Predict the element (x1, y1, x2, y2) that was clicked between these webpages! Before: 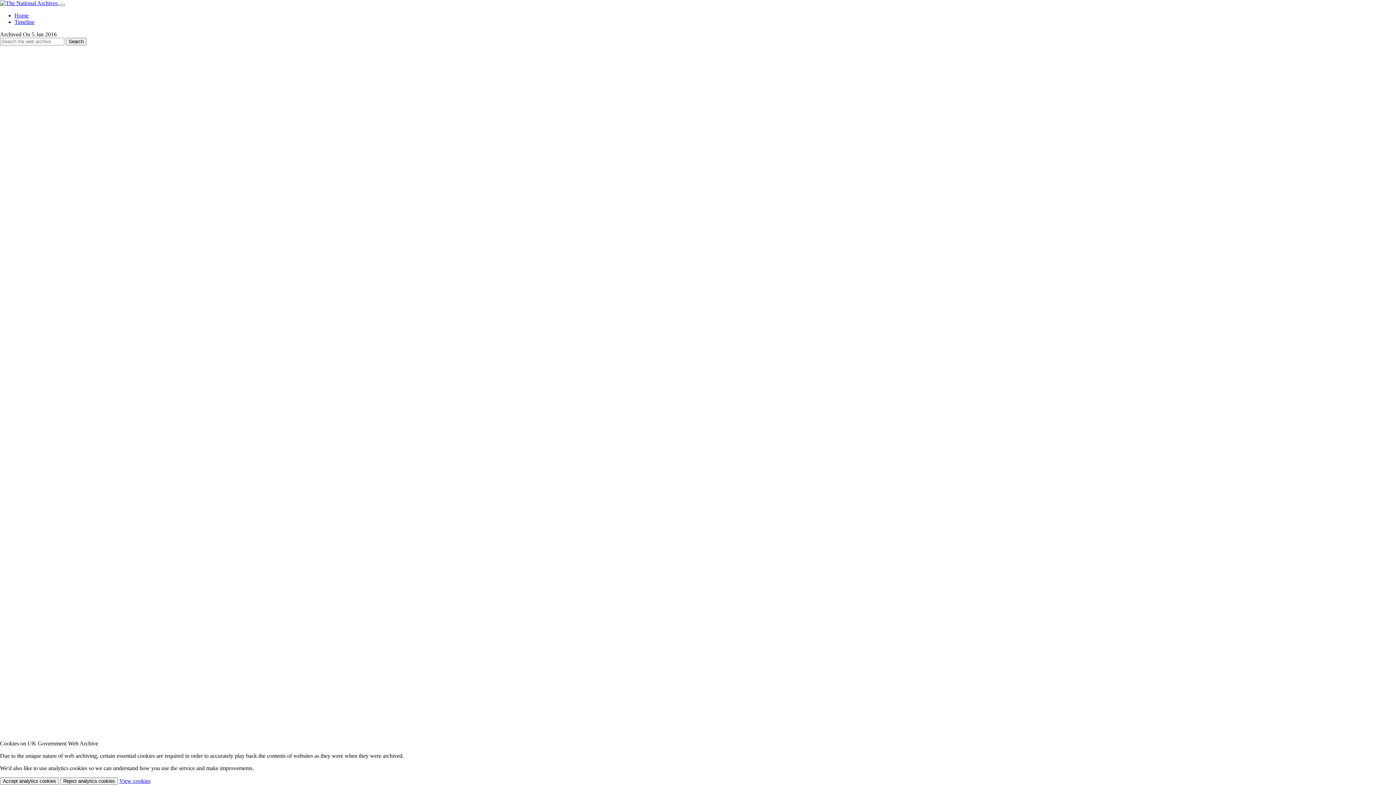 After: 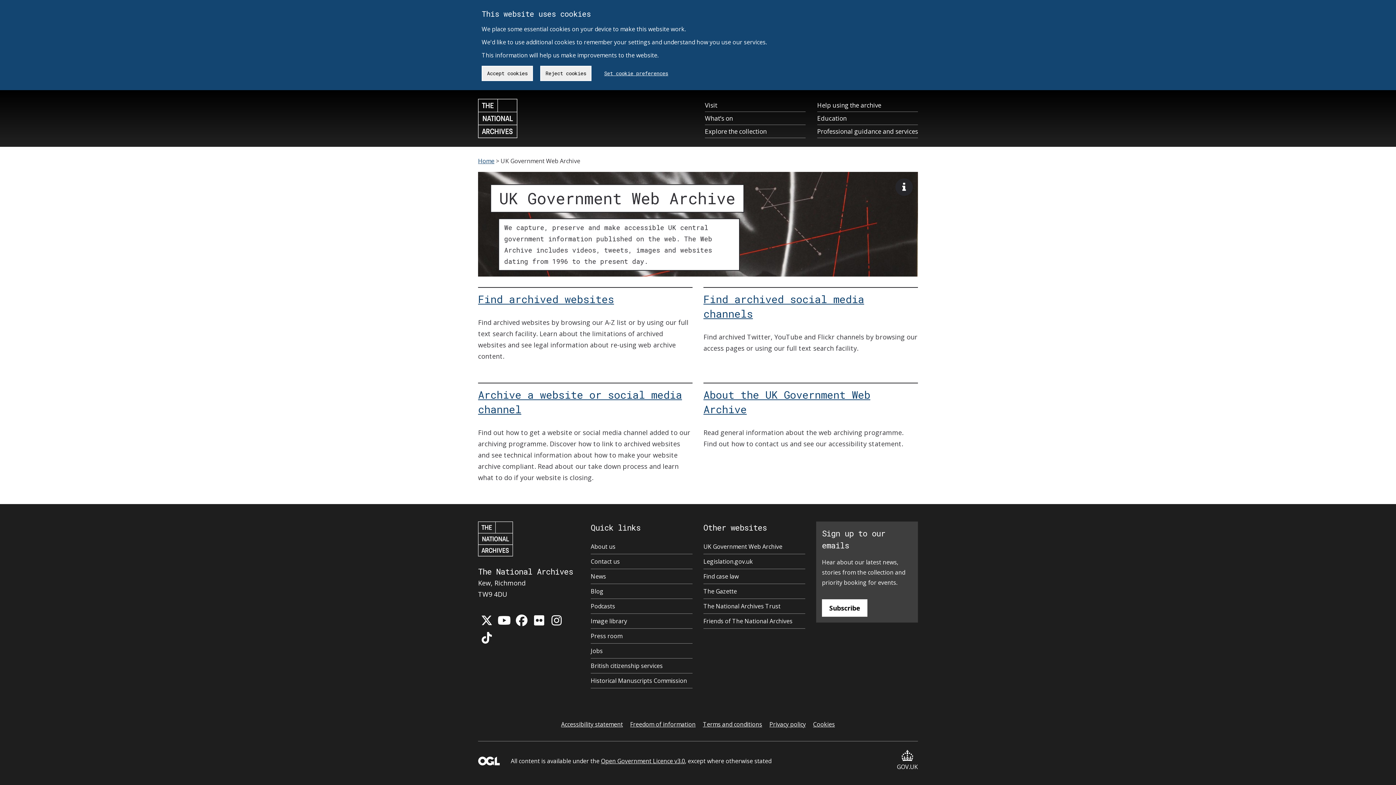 Action: bbox: (14, 12, 28, 18) label: Home